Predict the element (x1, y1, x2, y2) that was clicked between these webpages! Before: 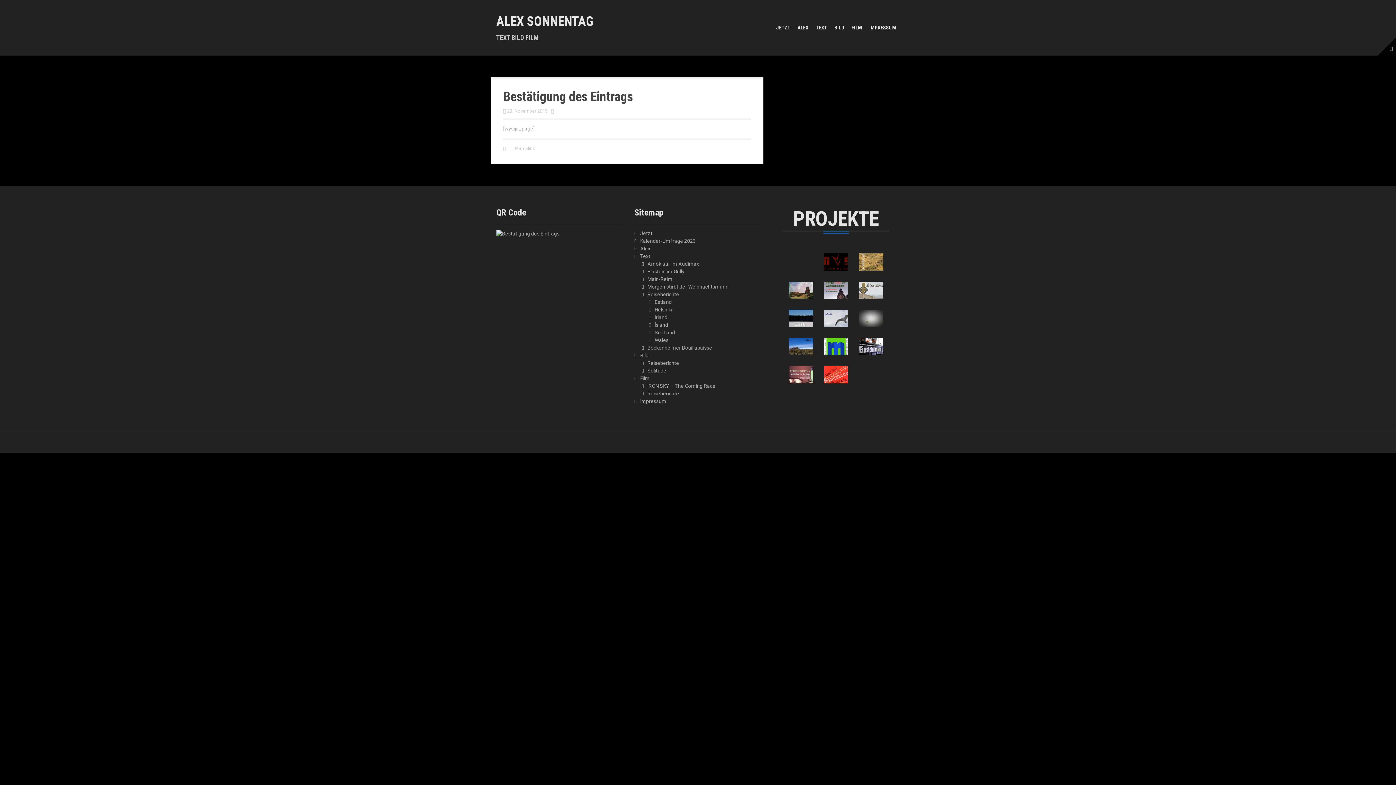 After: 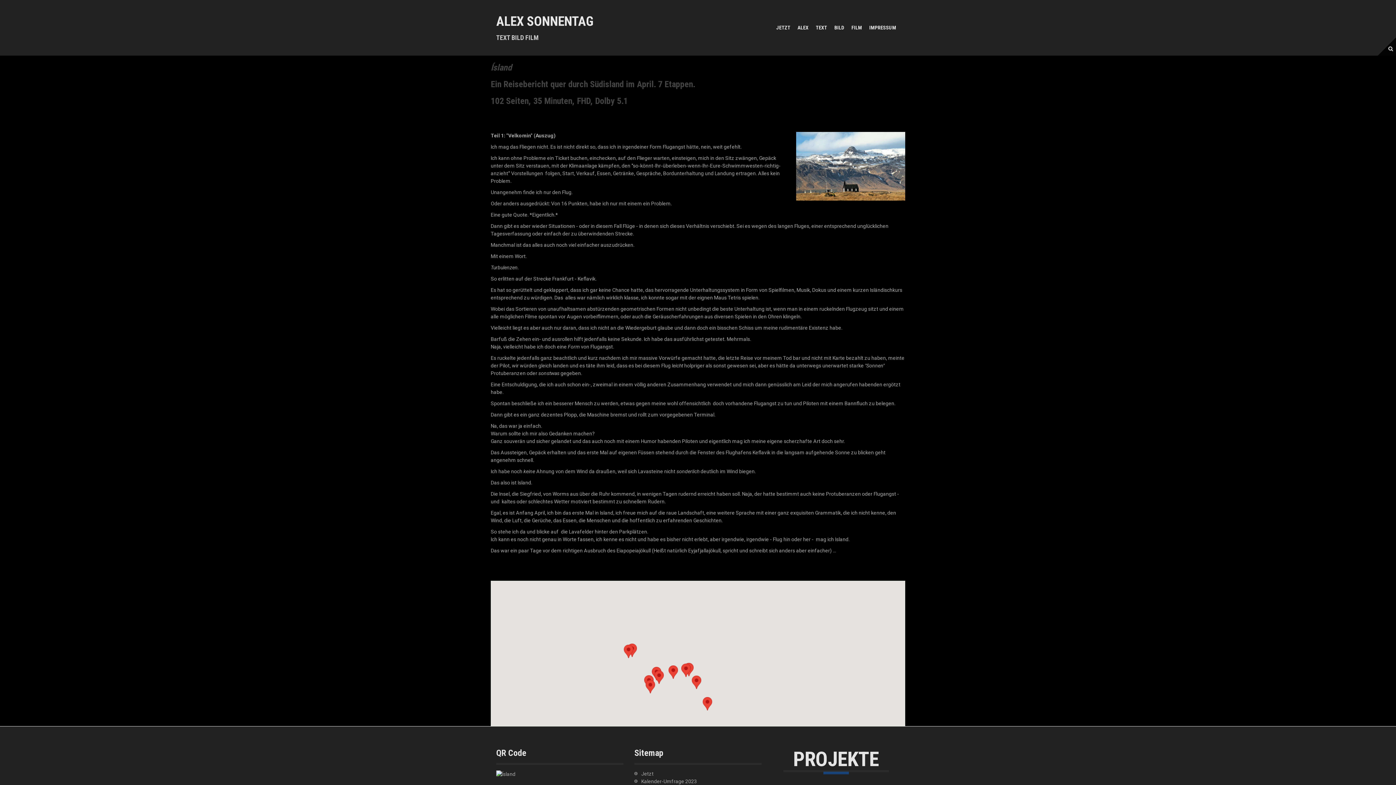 Action: label: Ísland bbox: (654, 322, 668, 328)